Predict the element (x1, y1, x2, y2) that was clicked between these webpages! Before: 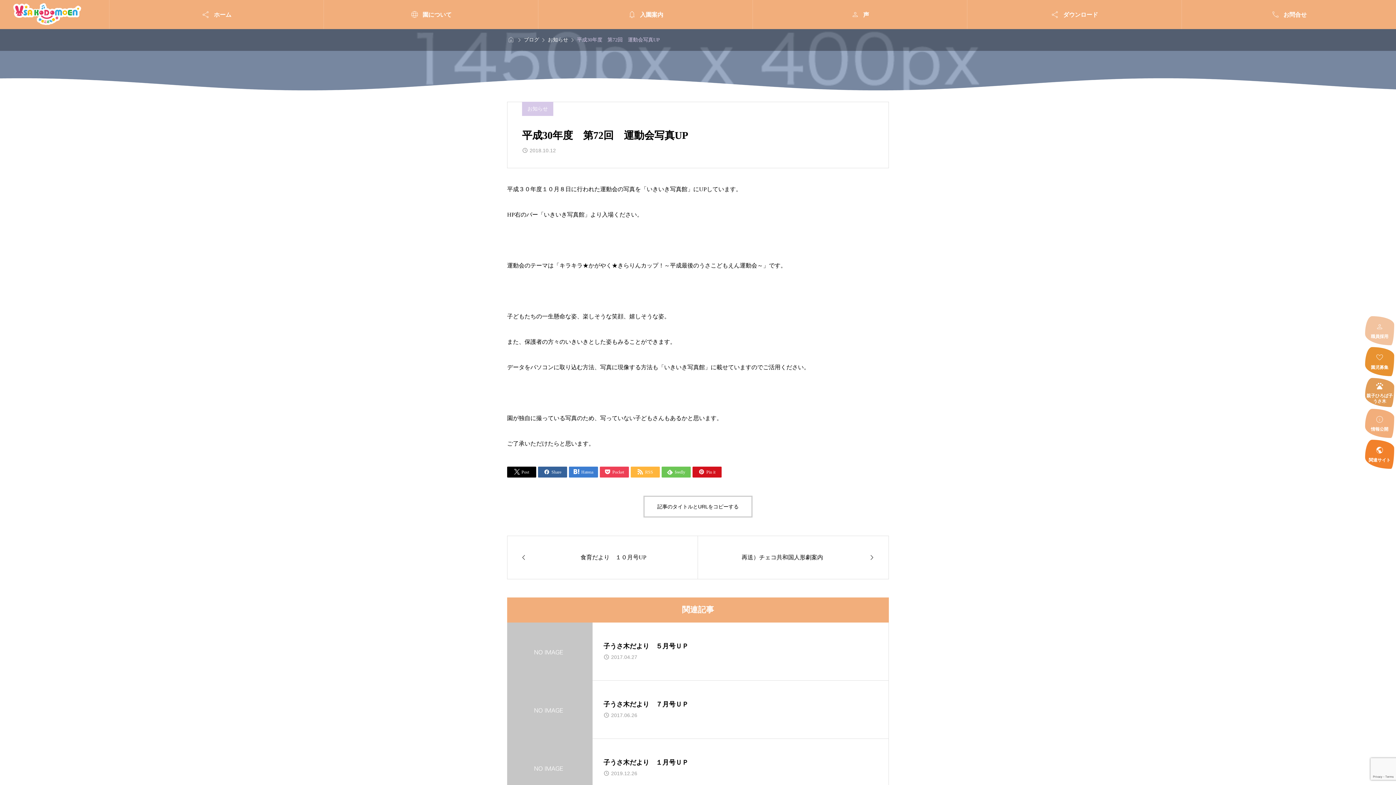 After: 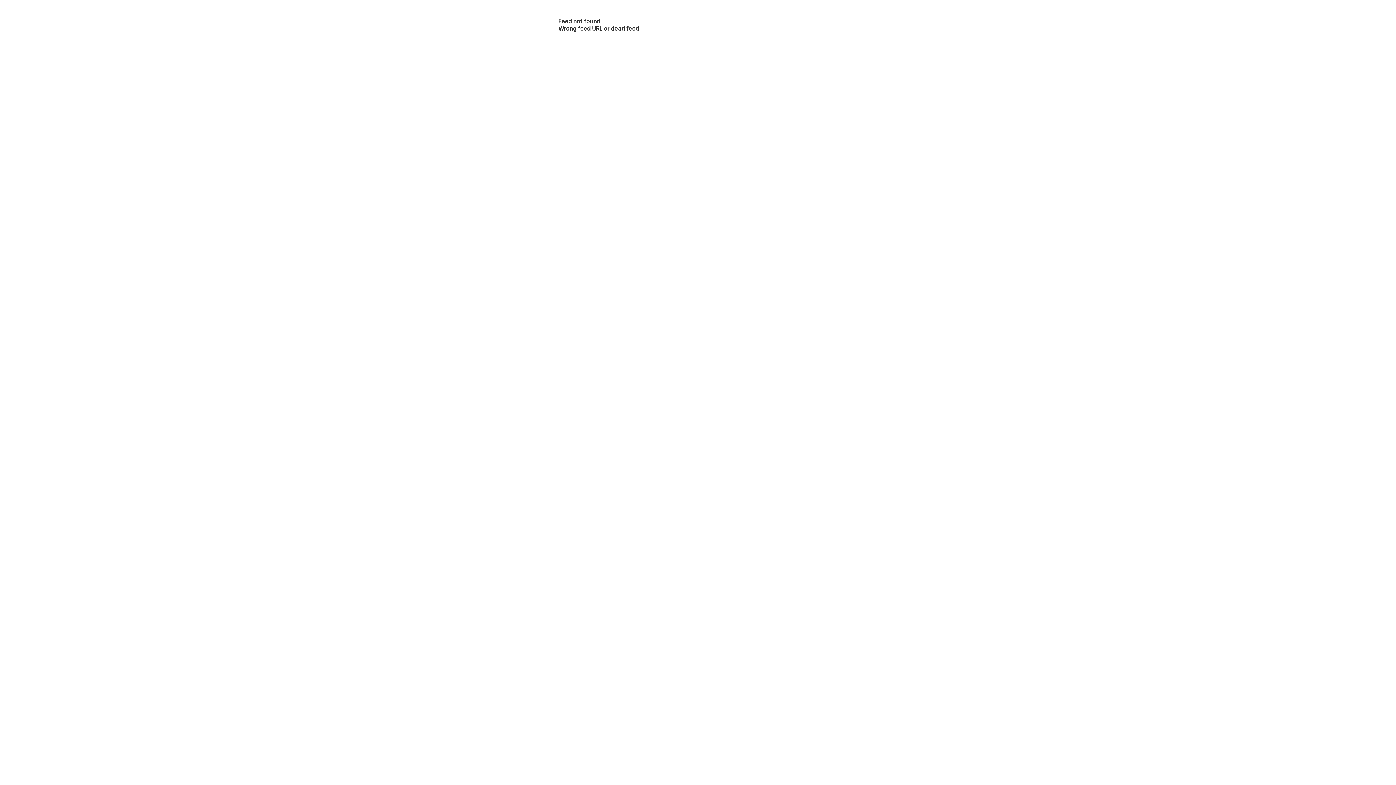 Action: label: 
feedly bbox: (661, 466, 690, 477)